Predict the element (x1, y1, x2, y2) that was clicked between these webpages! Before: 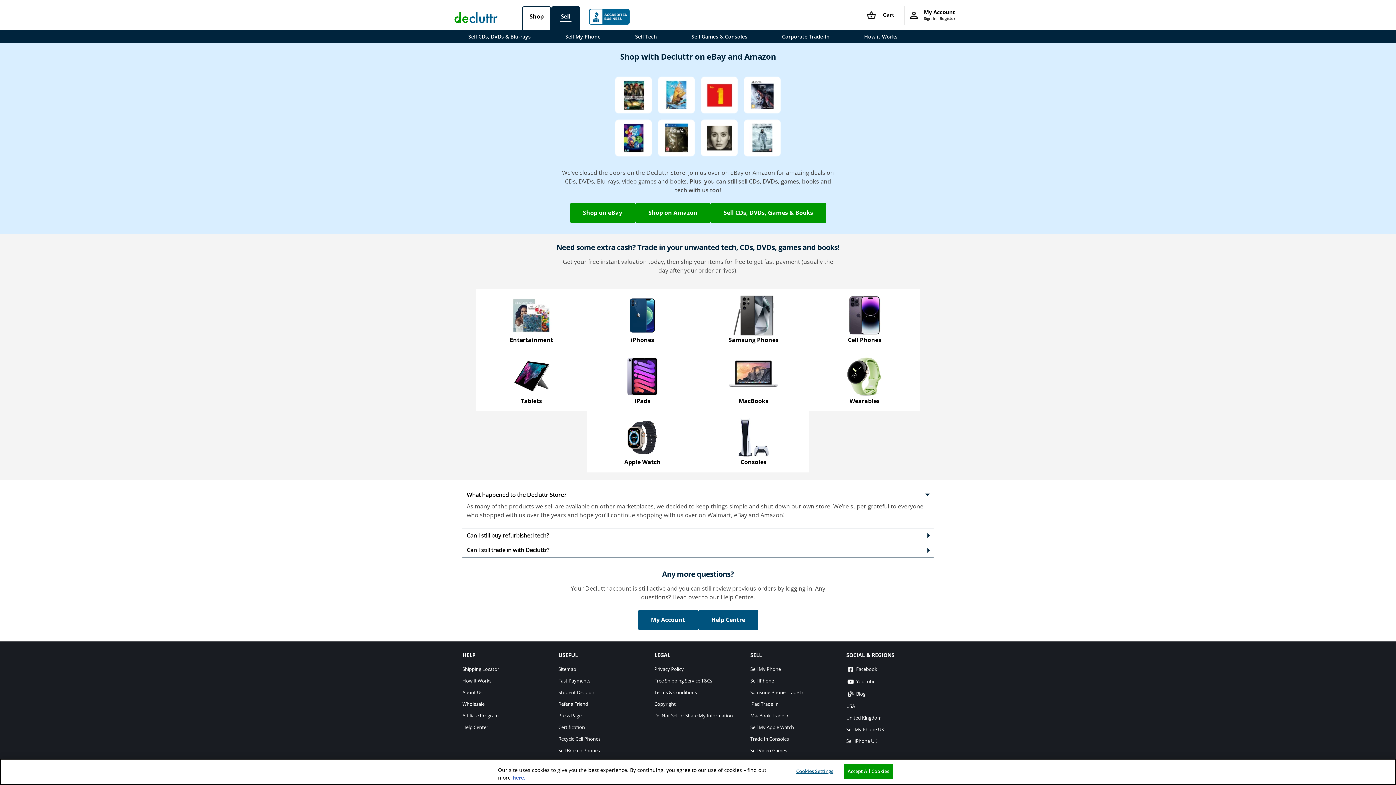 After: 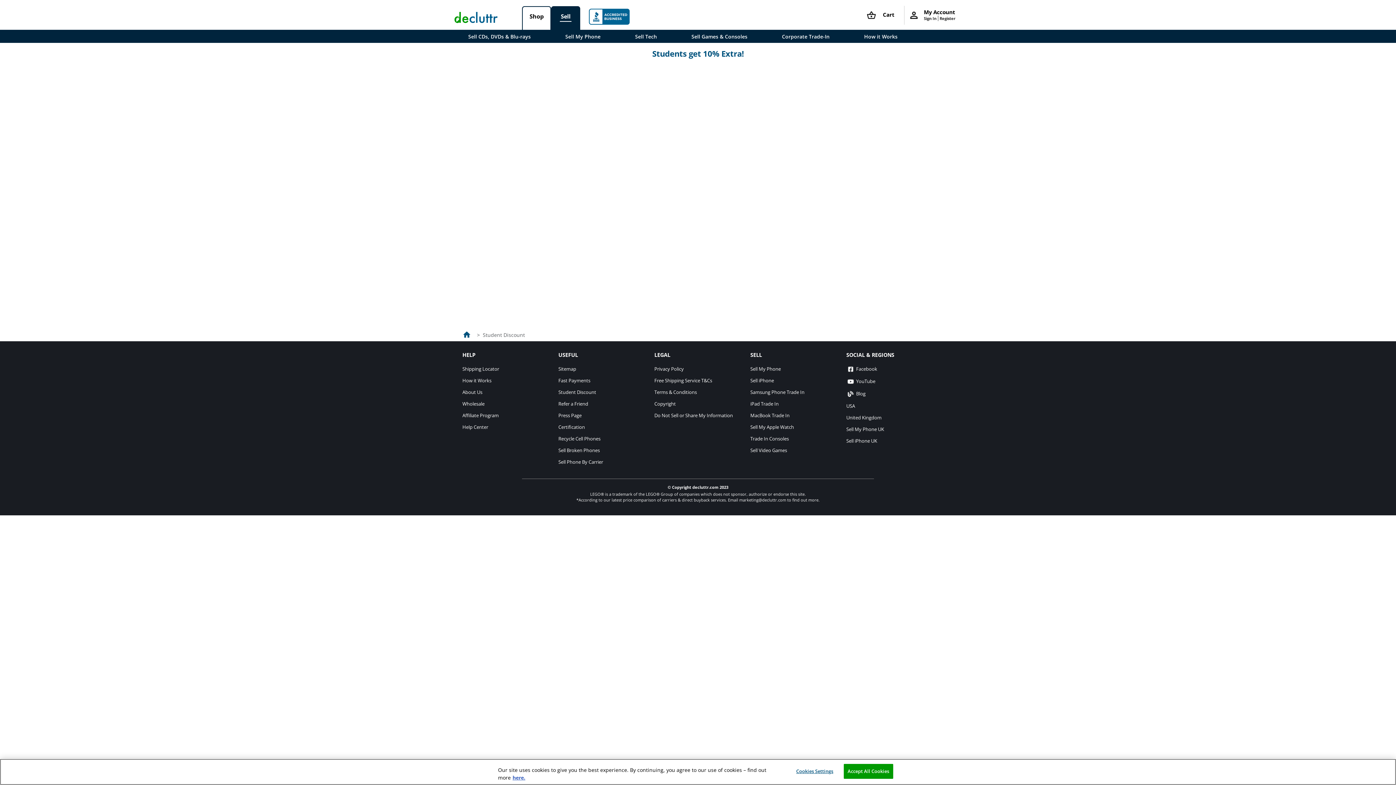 Action: label: Student Discount bbox: (558, 689, 596, 695)